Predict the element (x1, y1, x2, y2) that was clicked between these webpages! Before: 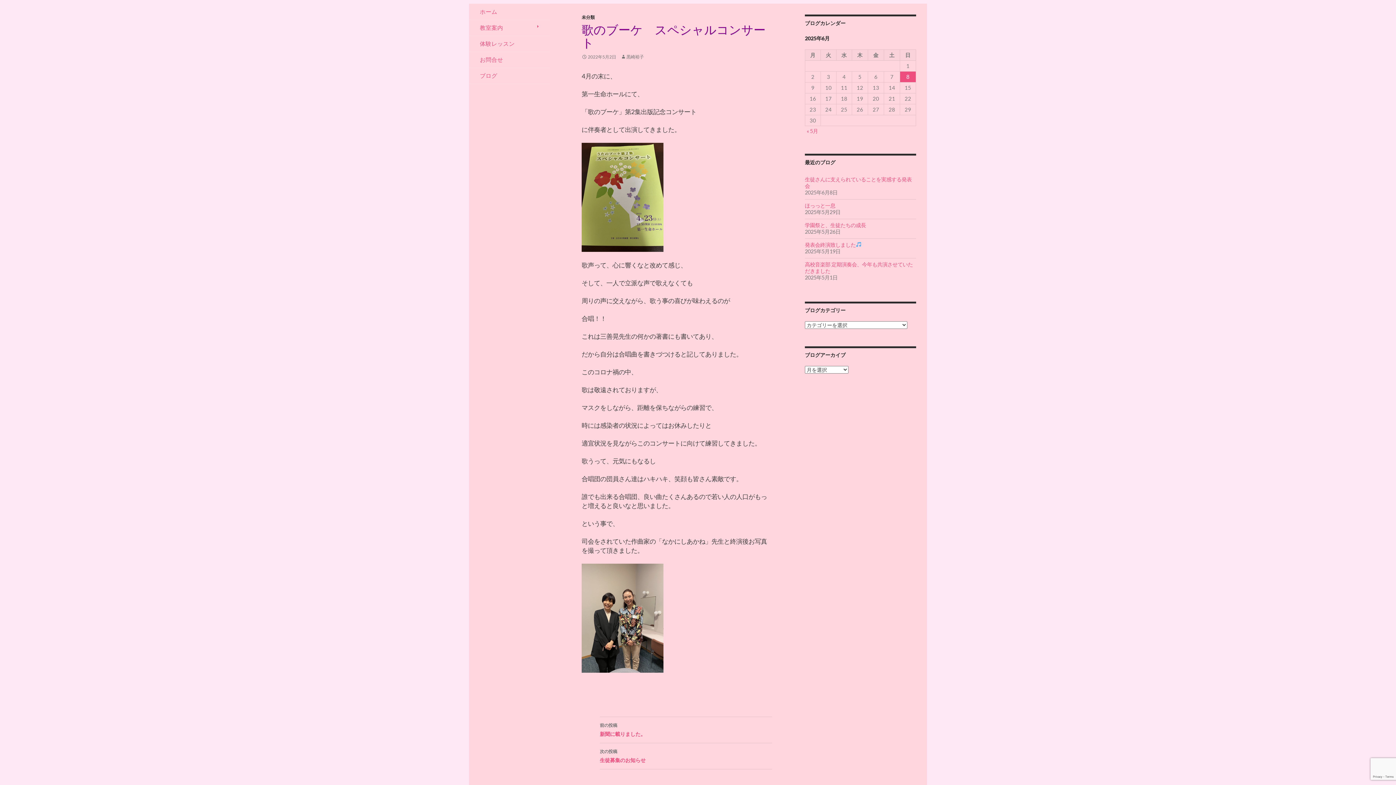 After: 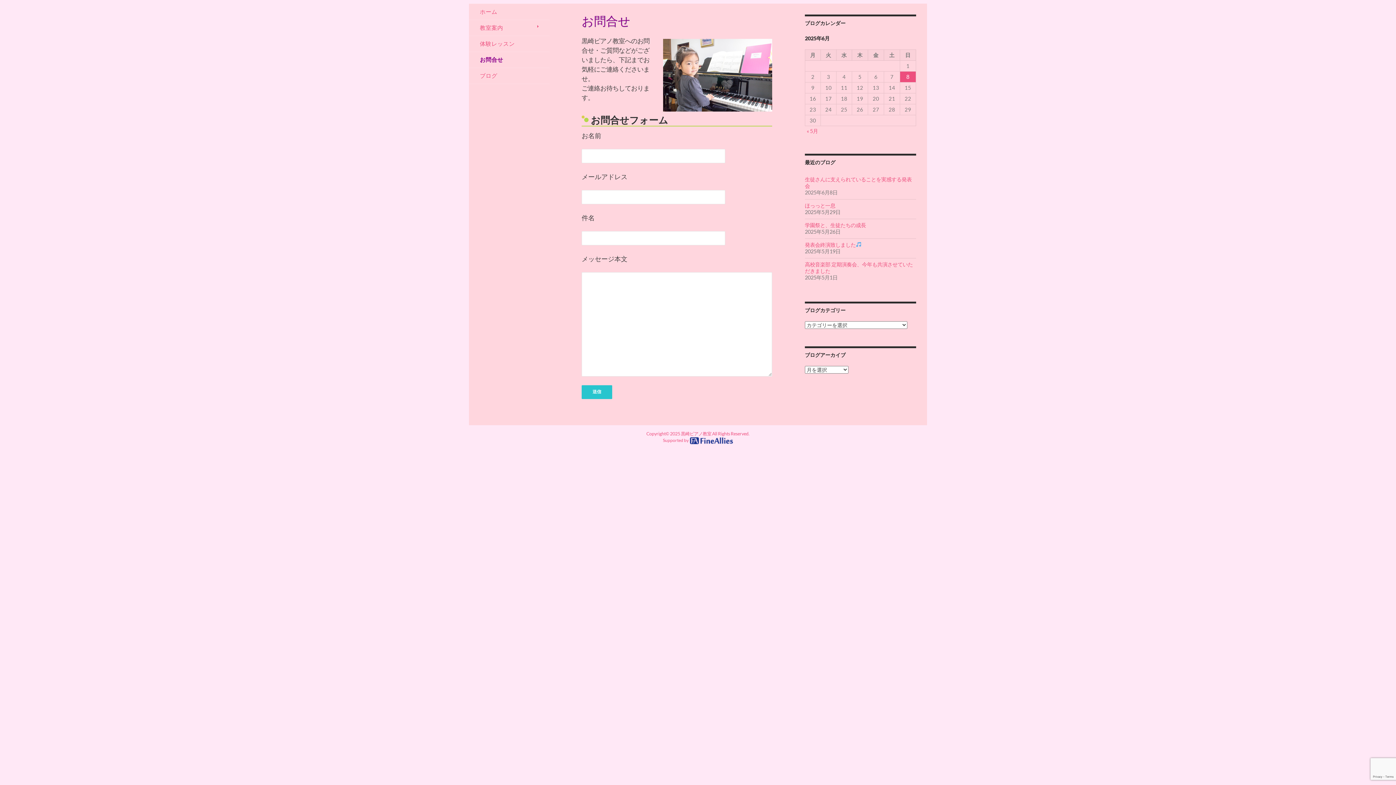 Action: bbox: (469, 52, 549, 67) label: お問合せ